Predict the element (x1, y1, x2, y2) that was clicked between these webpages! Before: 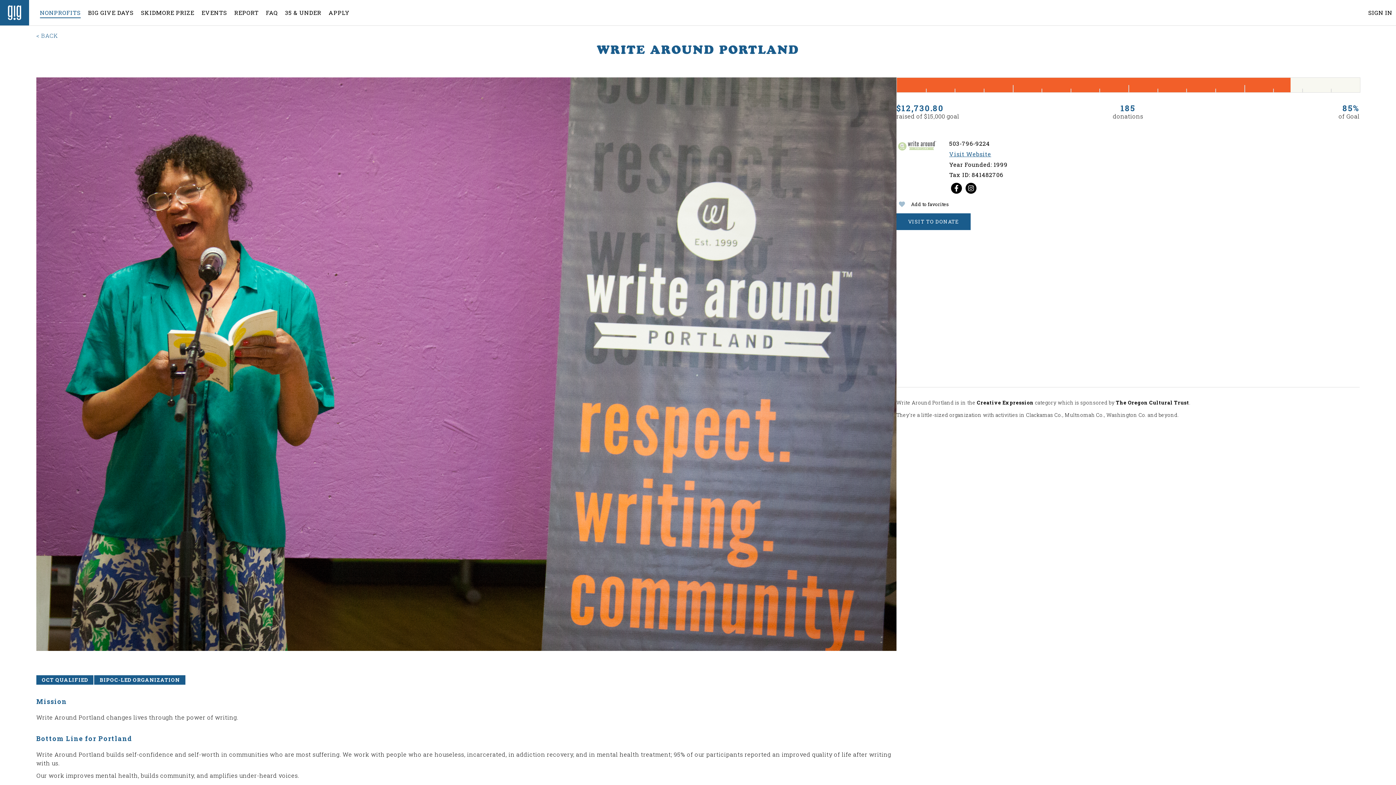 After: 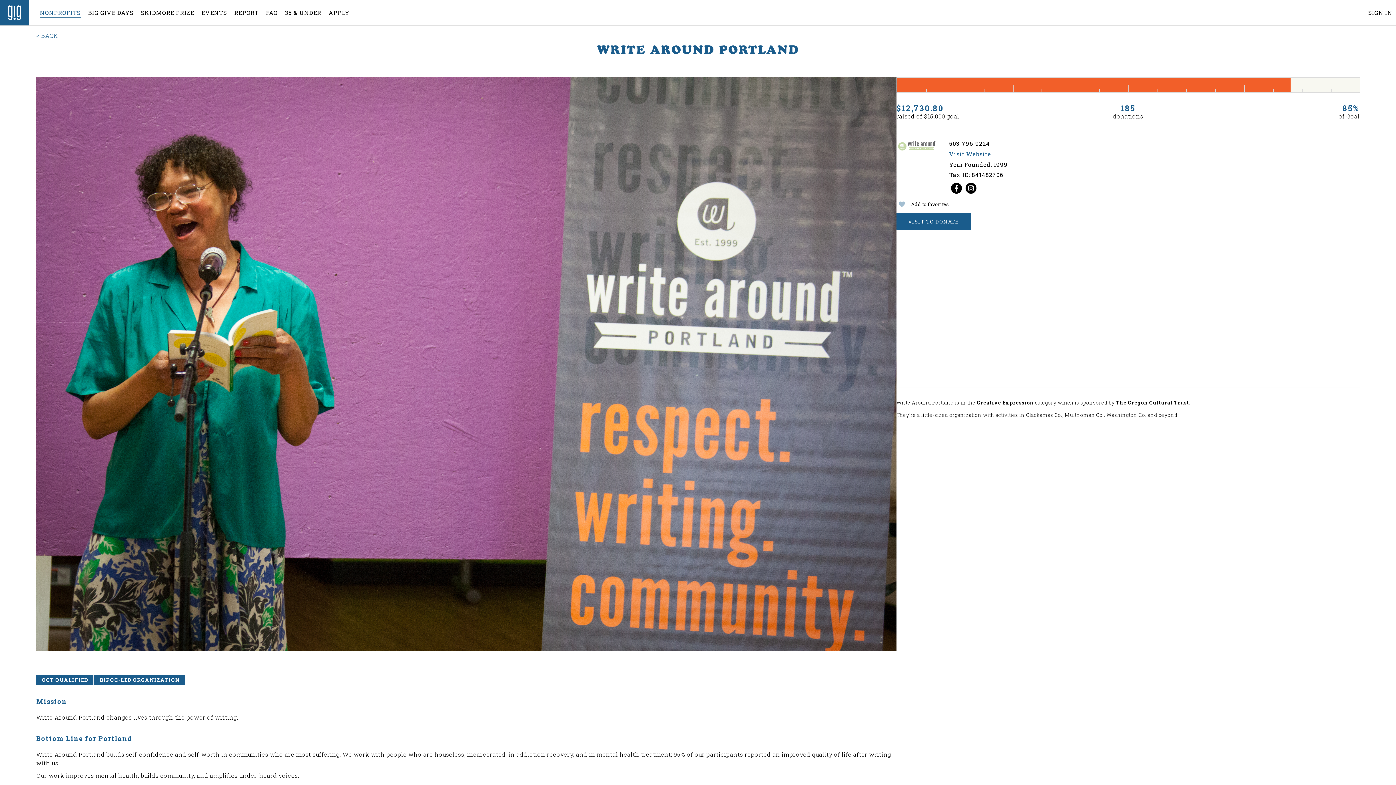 Action: label: Visit Website bbox: (949, 150, 991, 157)